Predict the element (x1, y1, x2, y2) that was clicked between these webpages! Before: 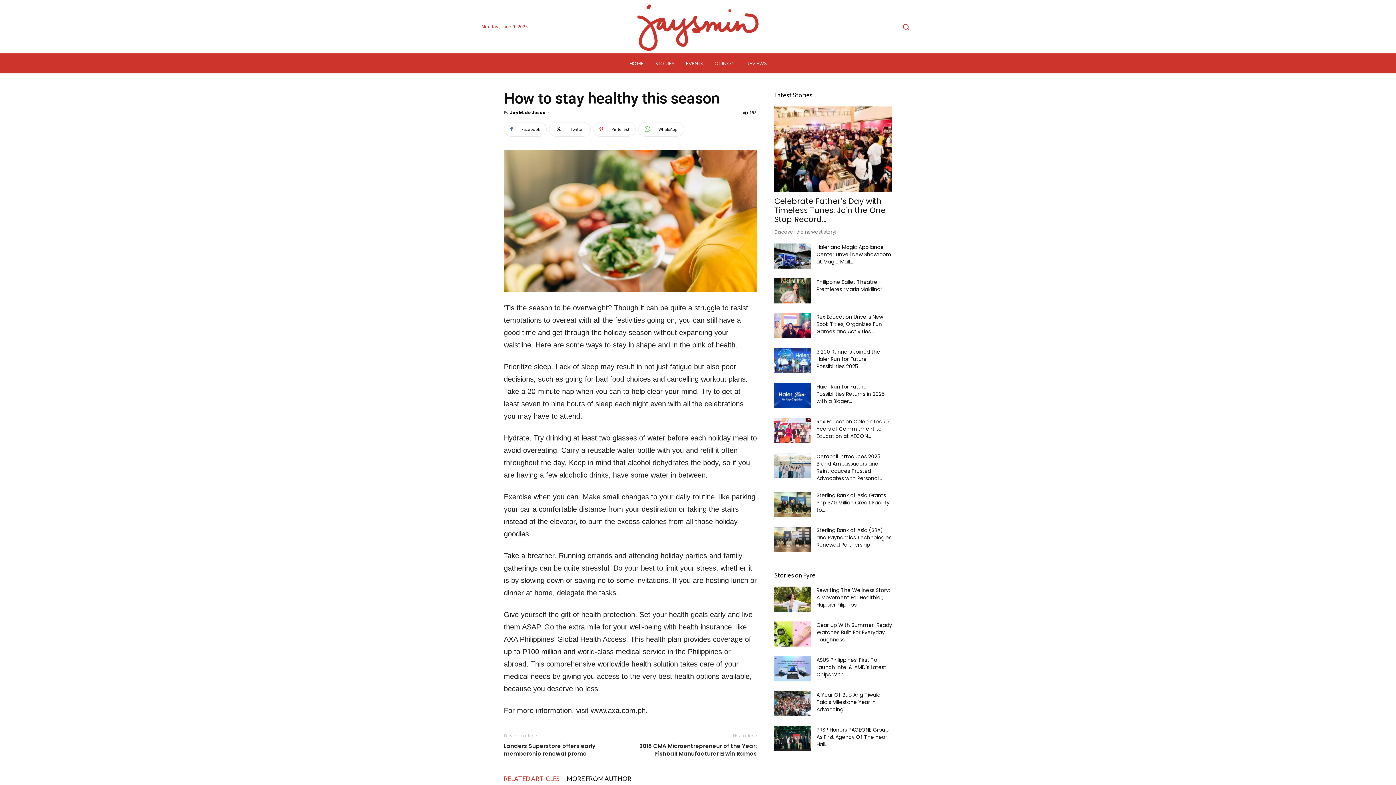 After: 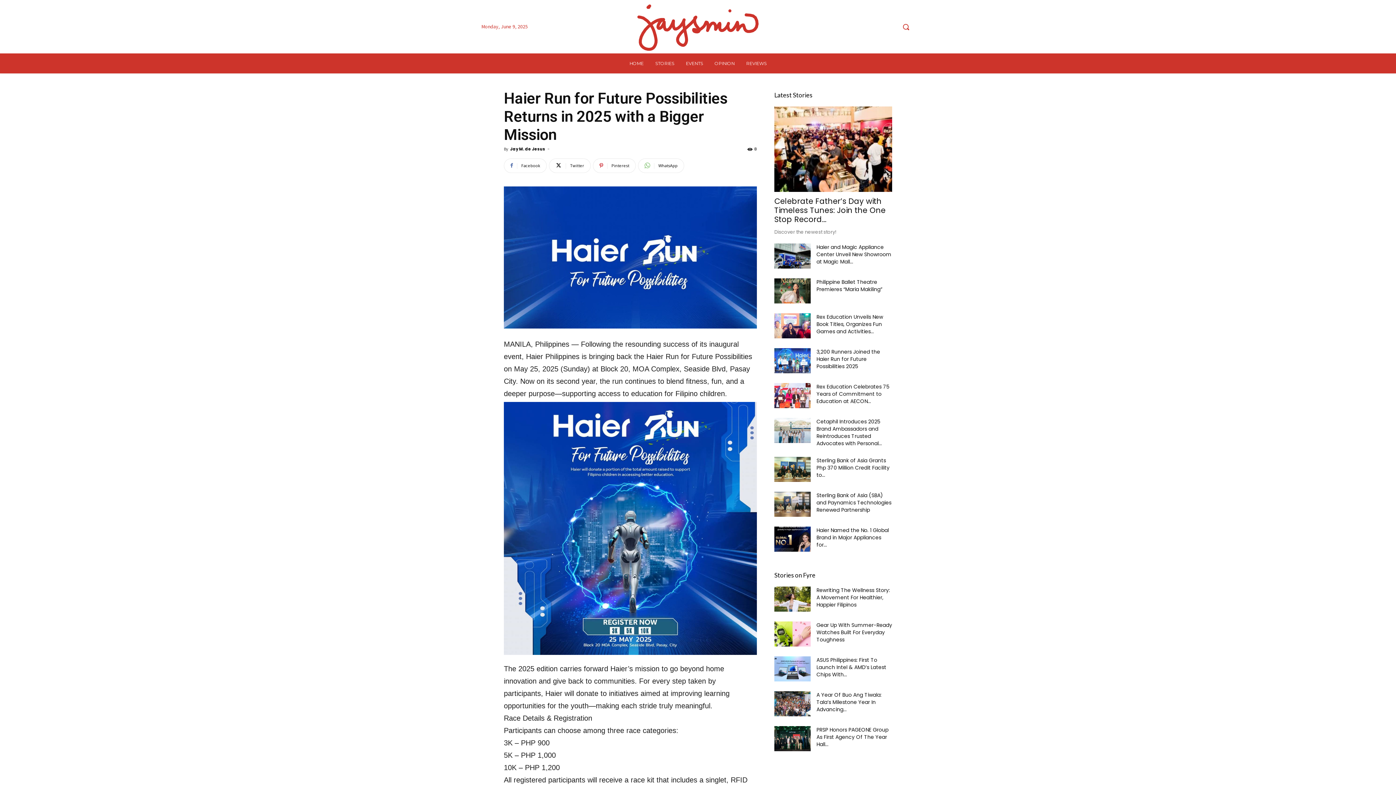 Action: label: Haier Run for Future Possibilities Returns in 2025 with a Bigger... bbox: (816, 383, 884, 405)